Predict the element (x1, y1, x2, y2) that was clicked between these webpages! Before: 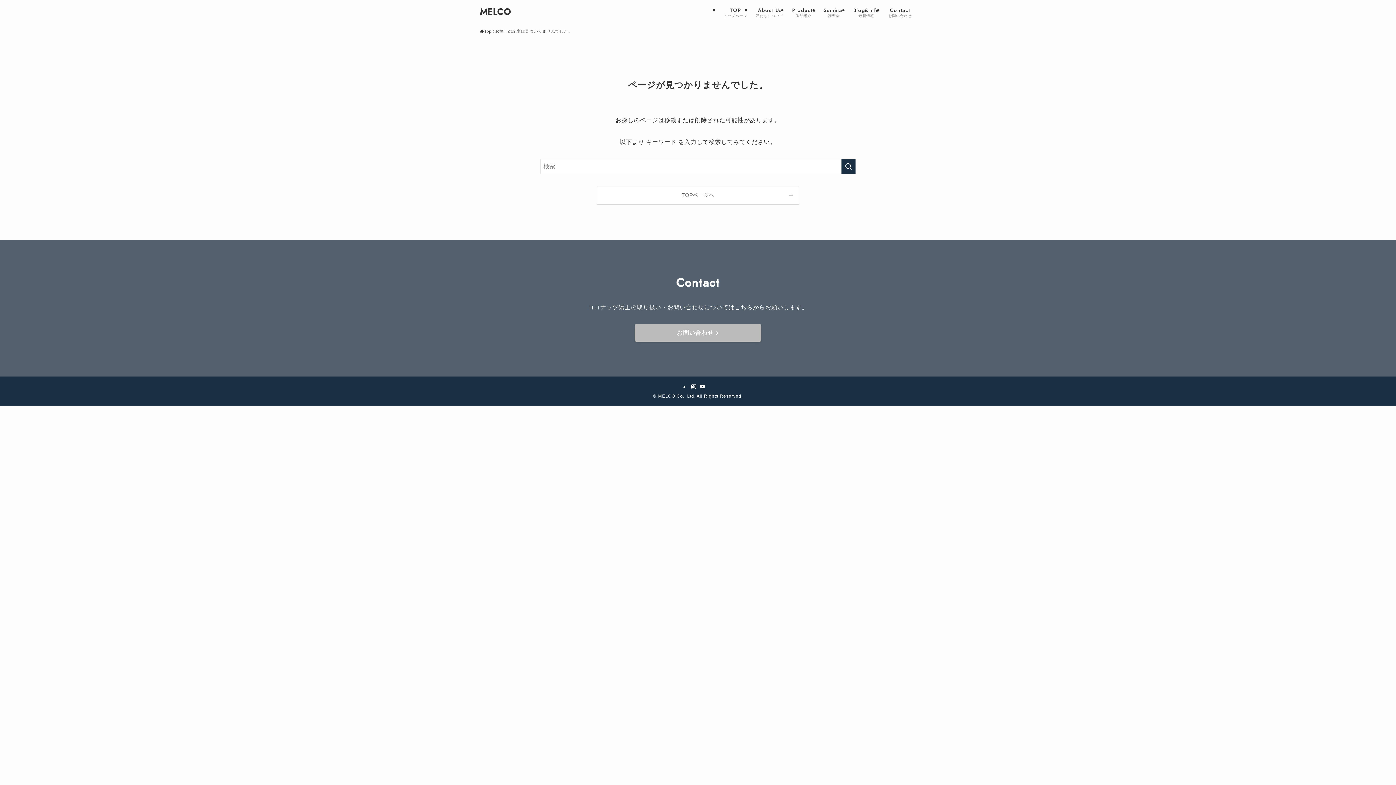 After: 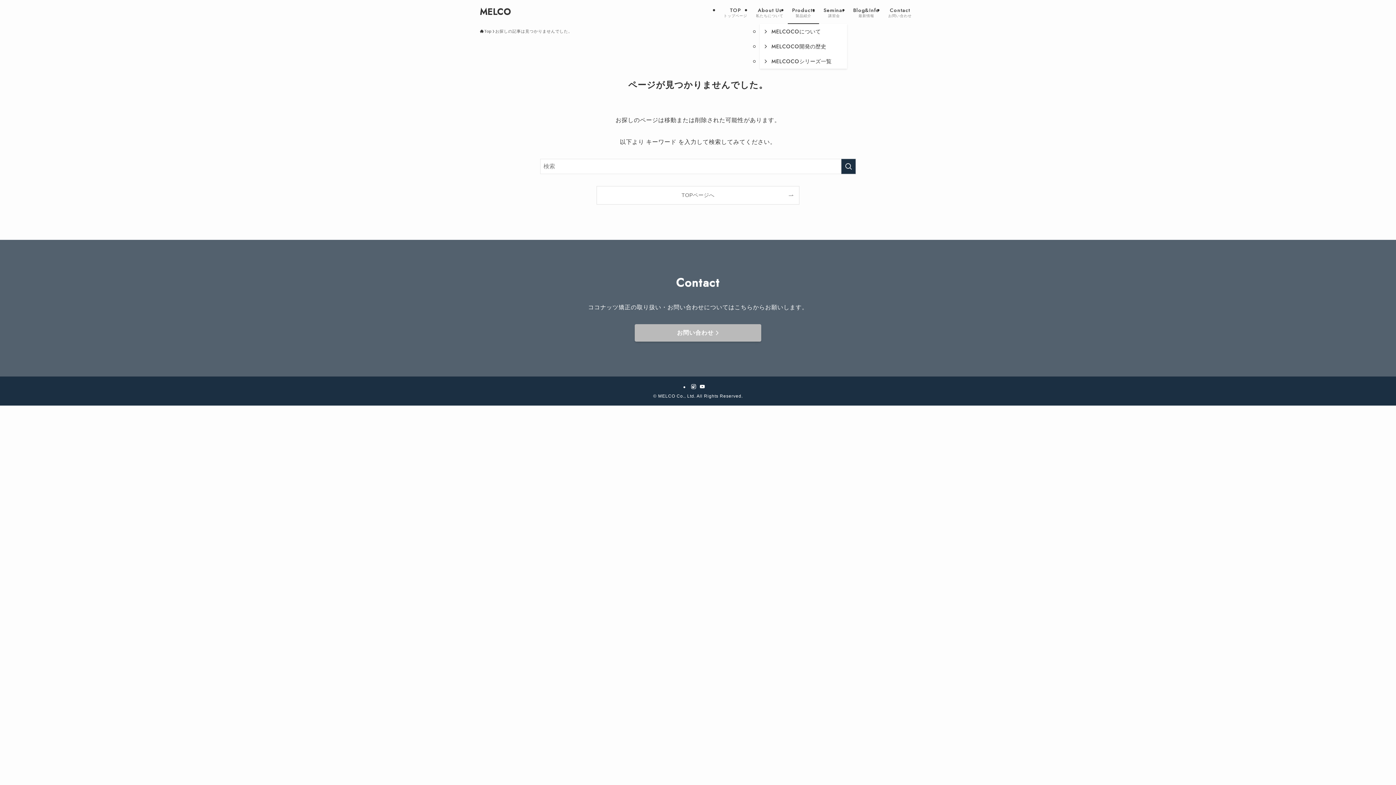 Action: label: Products
製品紹介 bbox: (787, 0, 819, 24)